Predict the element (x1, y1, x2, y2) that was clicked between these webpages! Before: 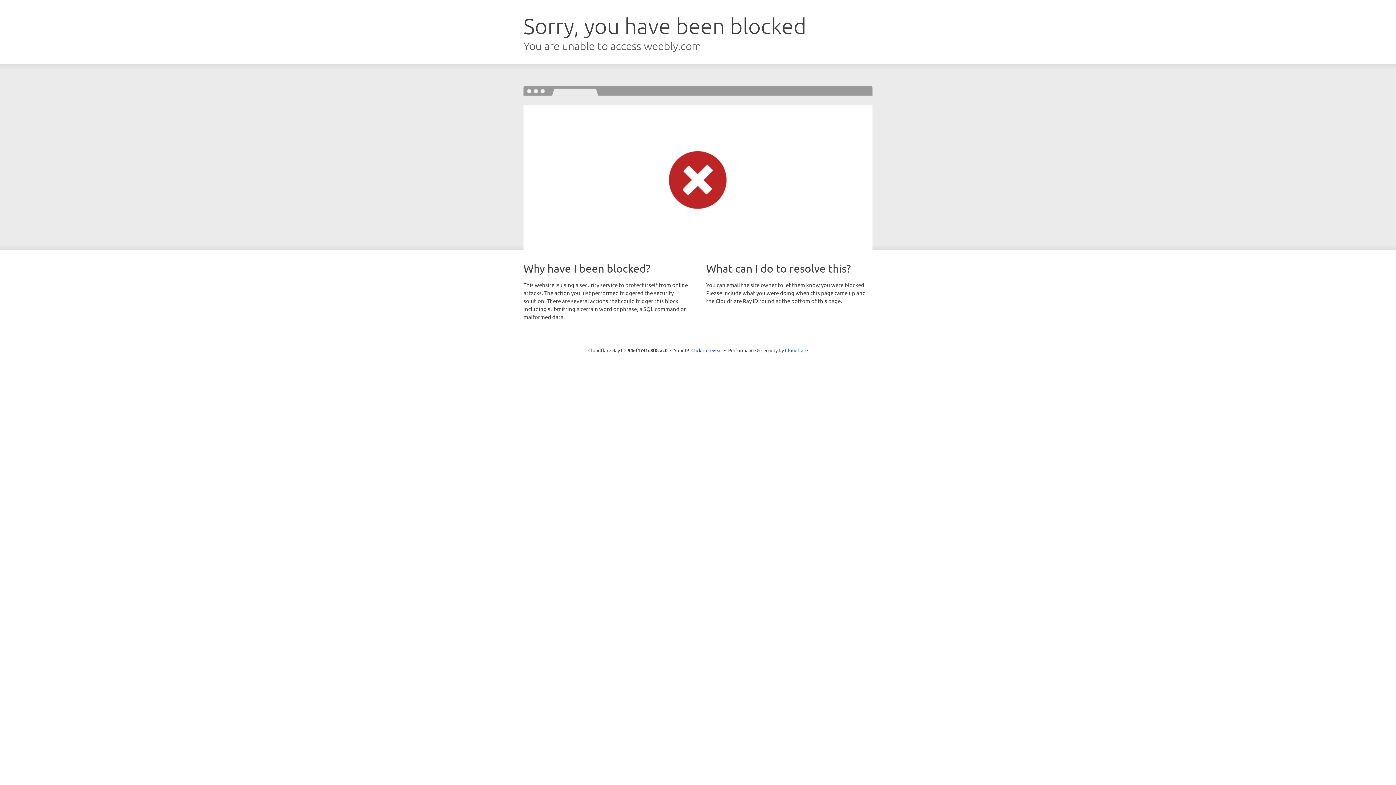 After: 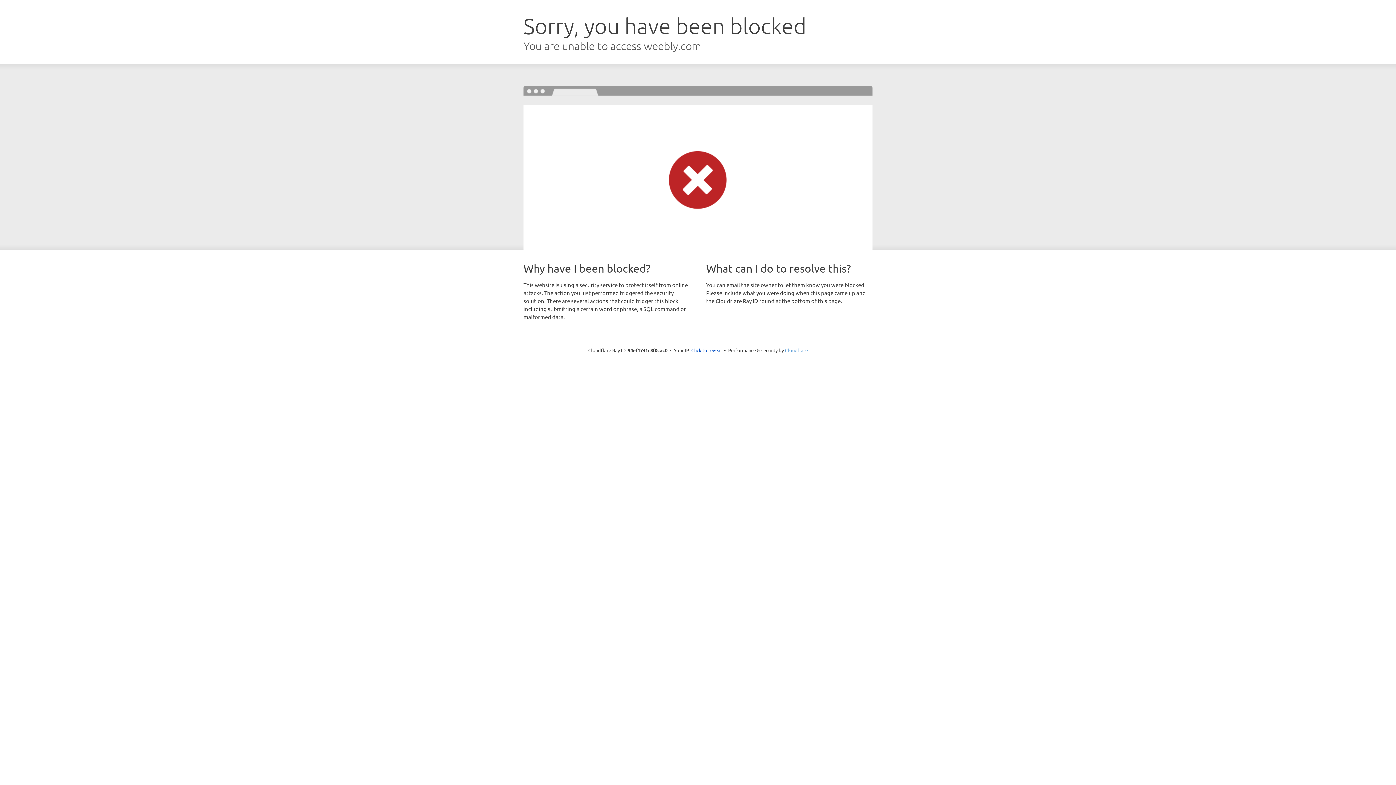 Action: label: Cloudflare bbox: (785, 347, 808, 353)